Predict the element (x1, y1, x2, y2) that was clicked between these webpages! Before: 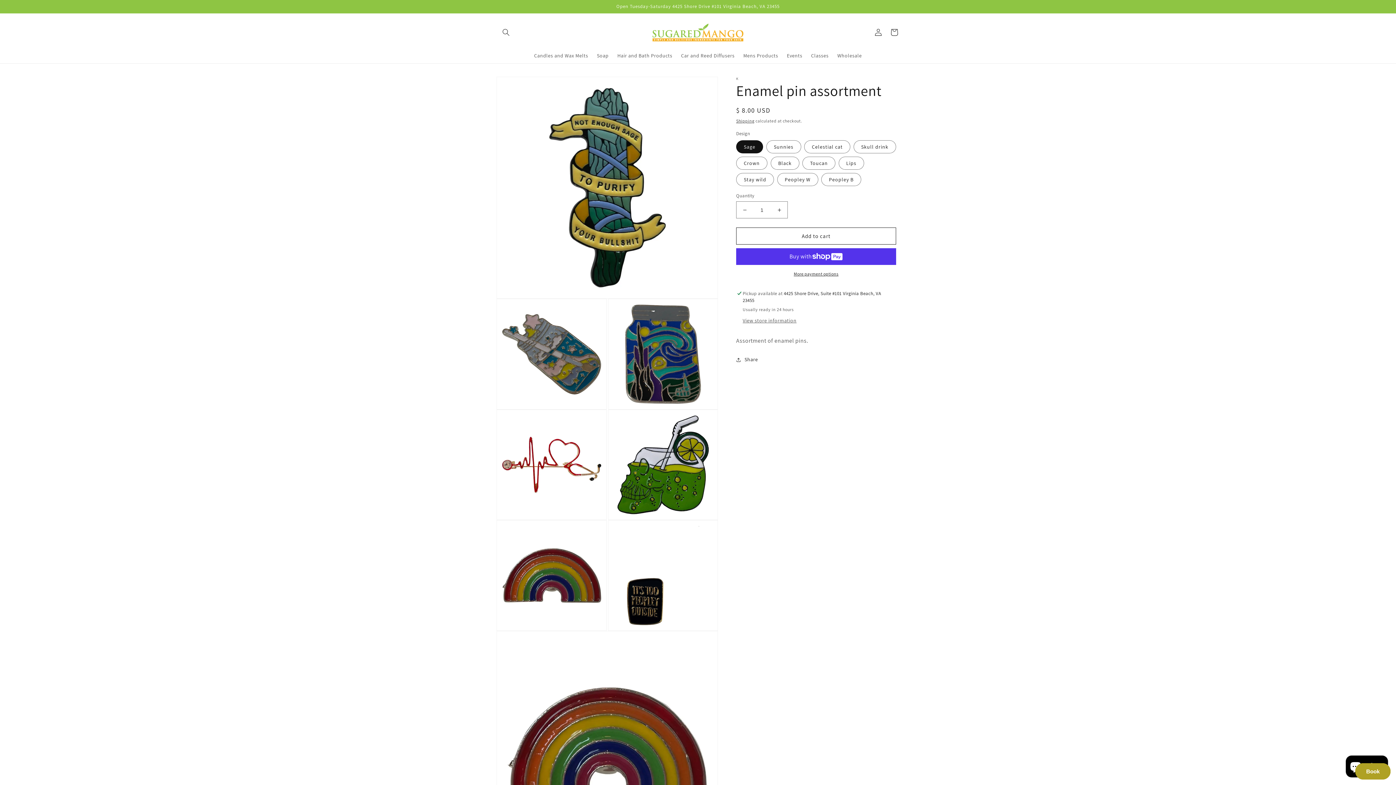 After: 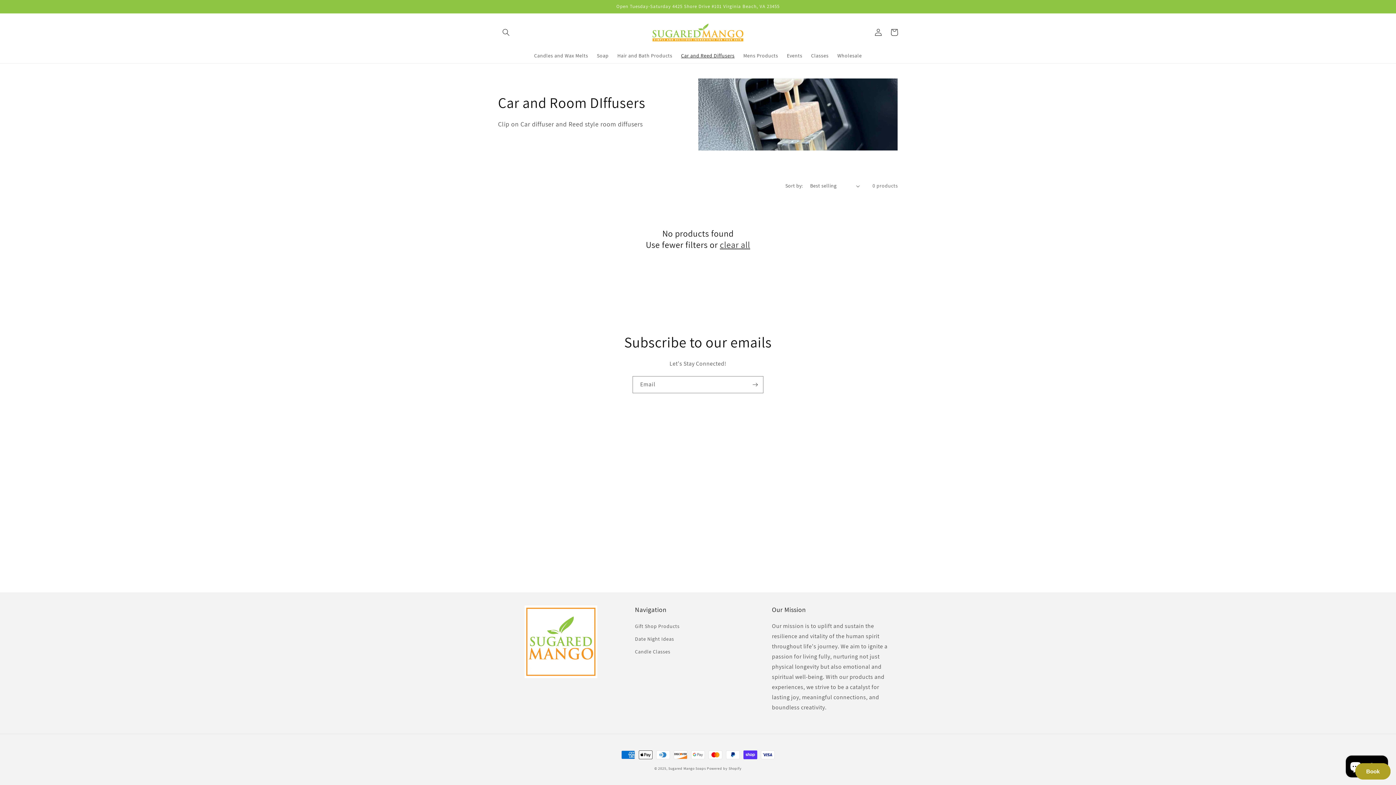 Action: bbox: (676, 48, 739, 63) label: Car and Reed Diffusers